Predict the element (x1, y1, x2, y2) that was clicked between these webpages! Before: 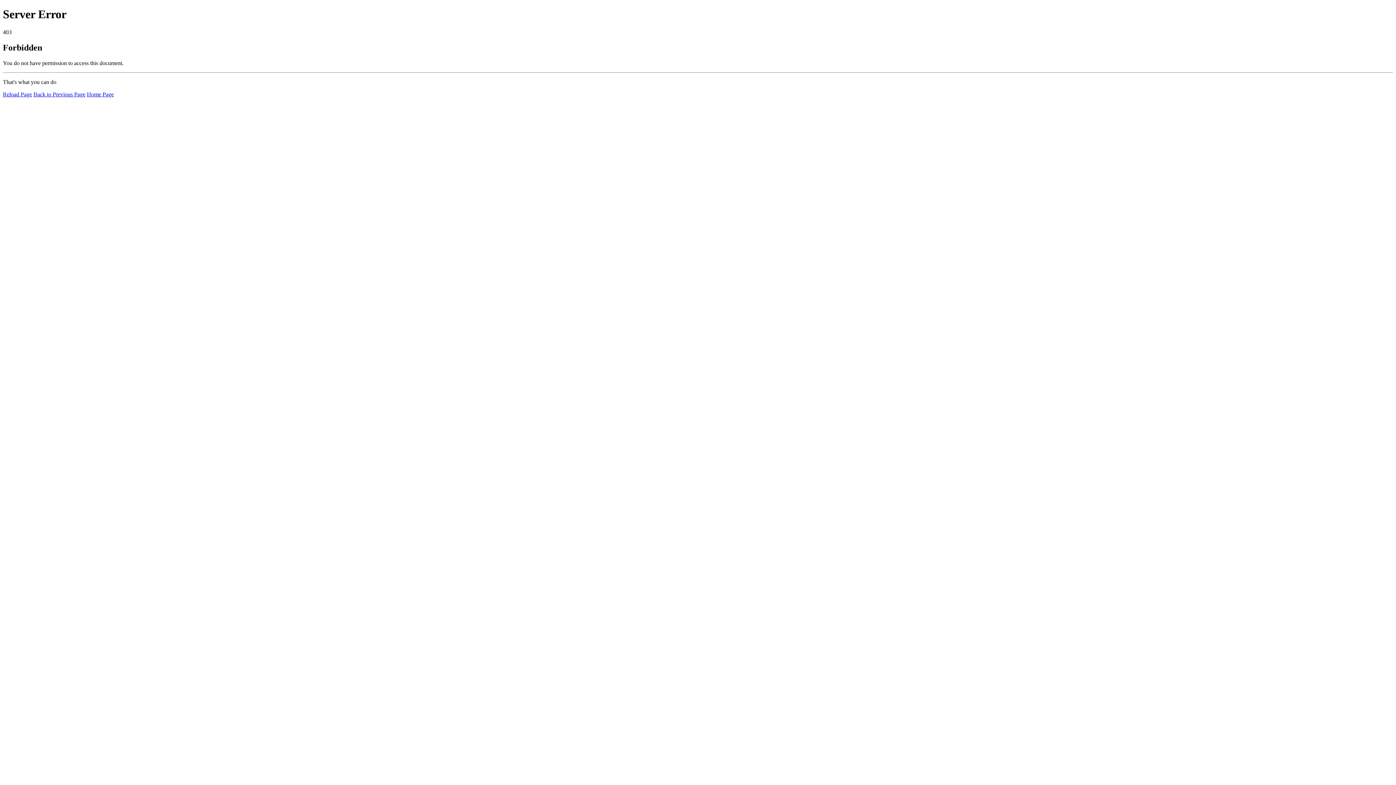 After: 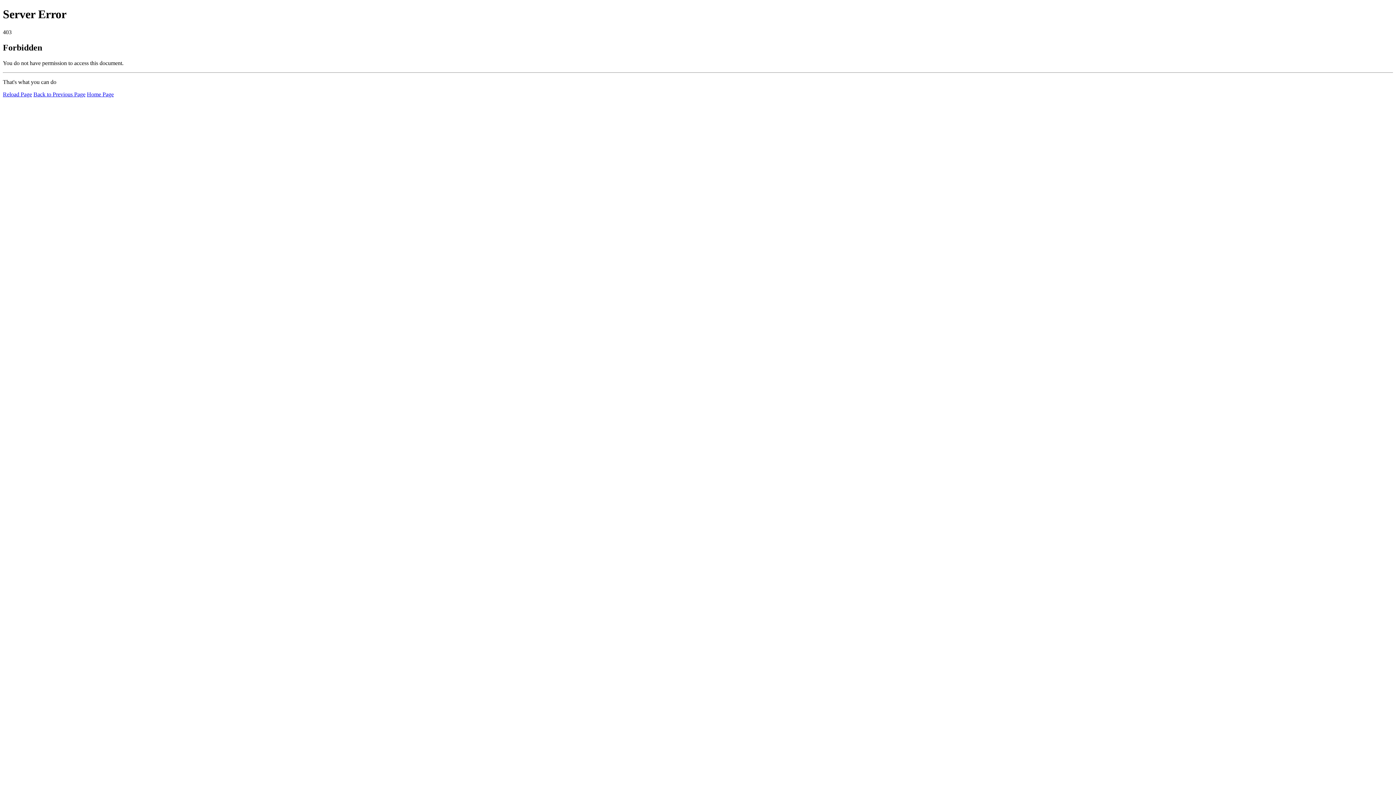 Action: label: Home Page bbox: (86, 91, 113, 97)